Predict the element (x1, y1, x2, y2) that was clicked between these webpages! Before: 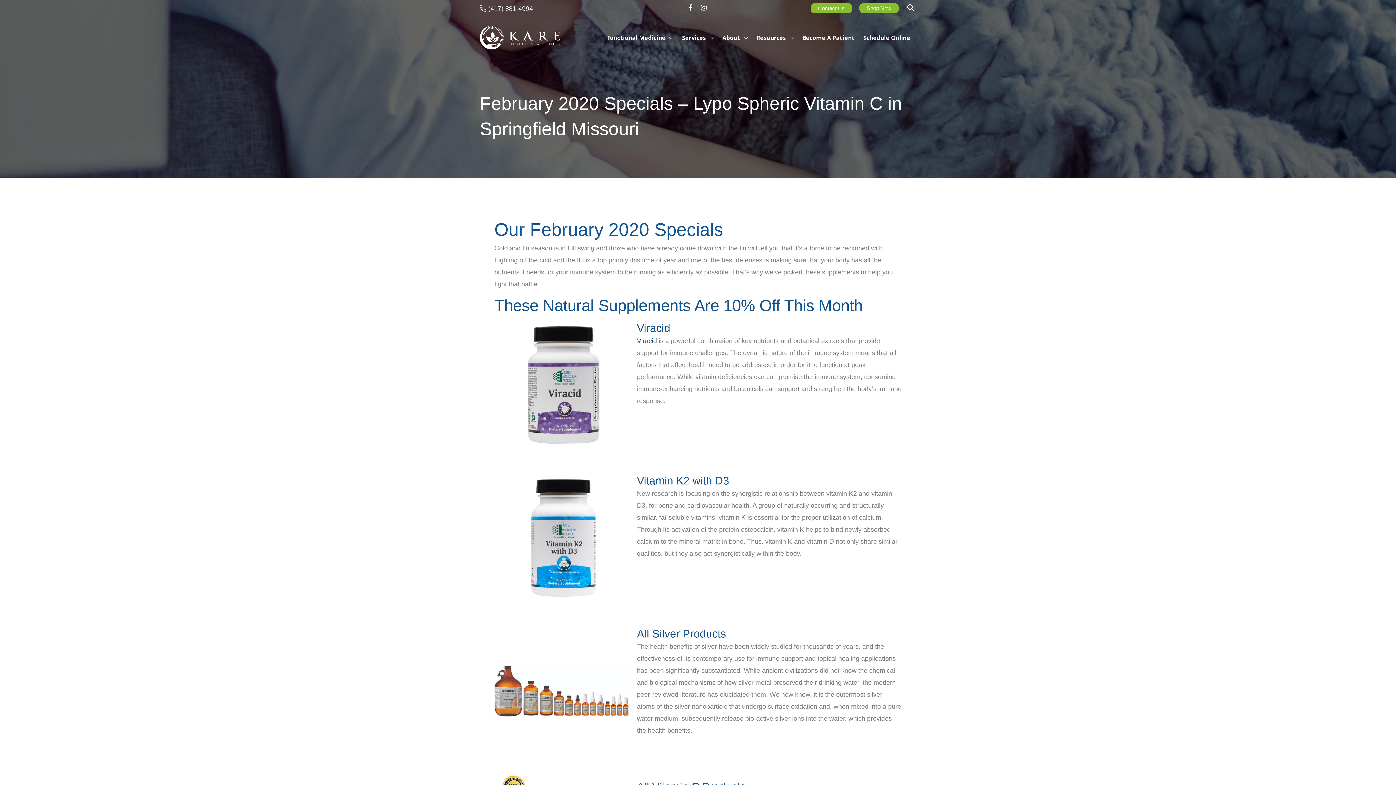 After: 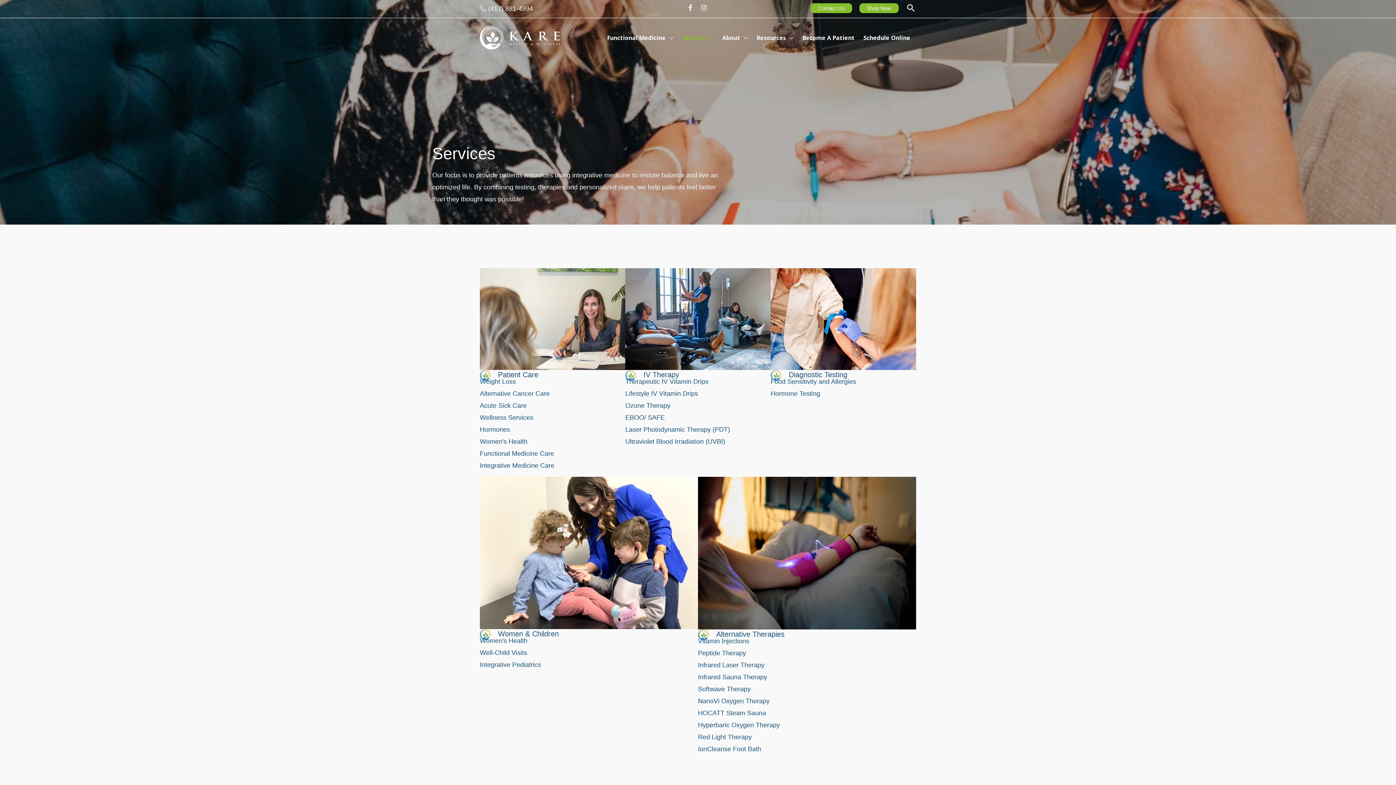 Action: bbox: (679, 25, 719, 50) label: Services